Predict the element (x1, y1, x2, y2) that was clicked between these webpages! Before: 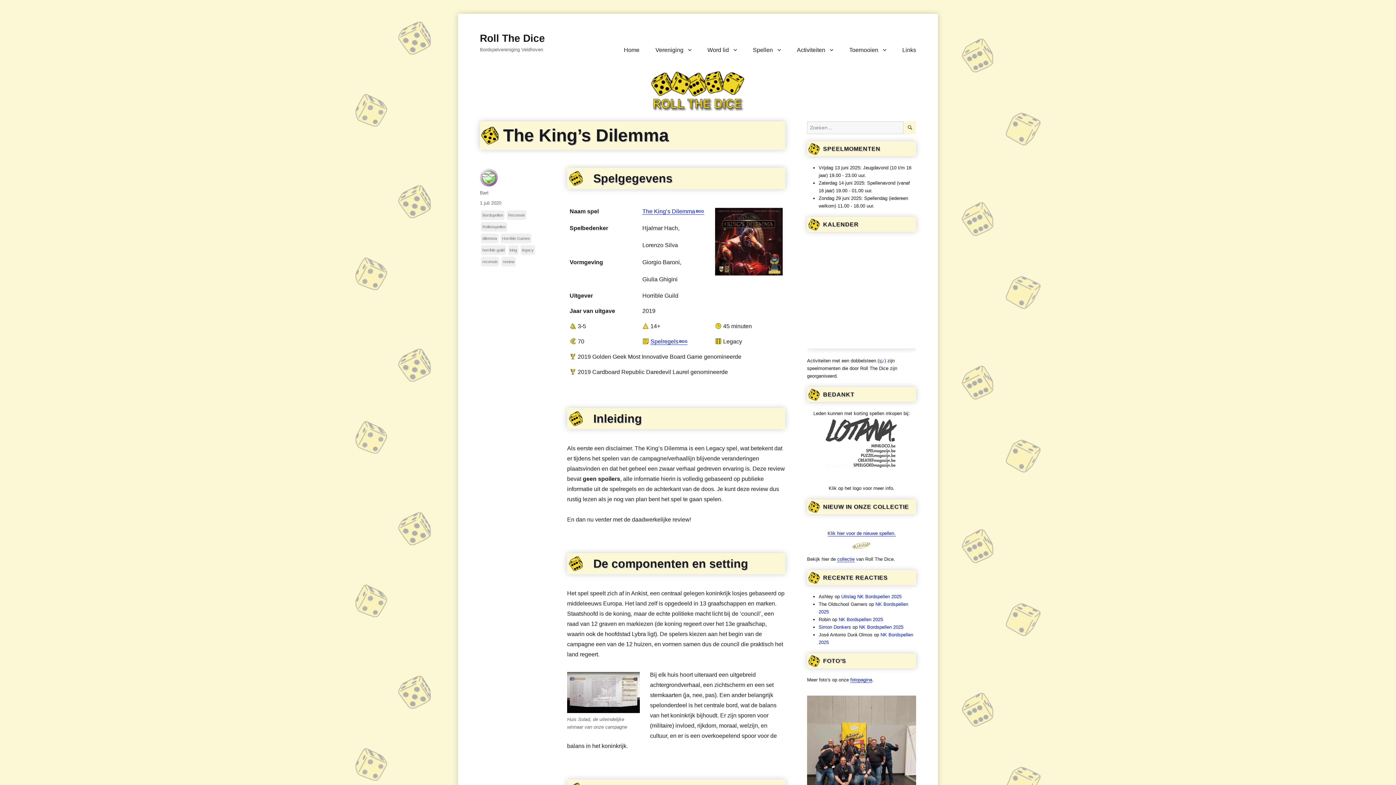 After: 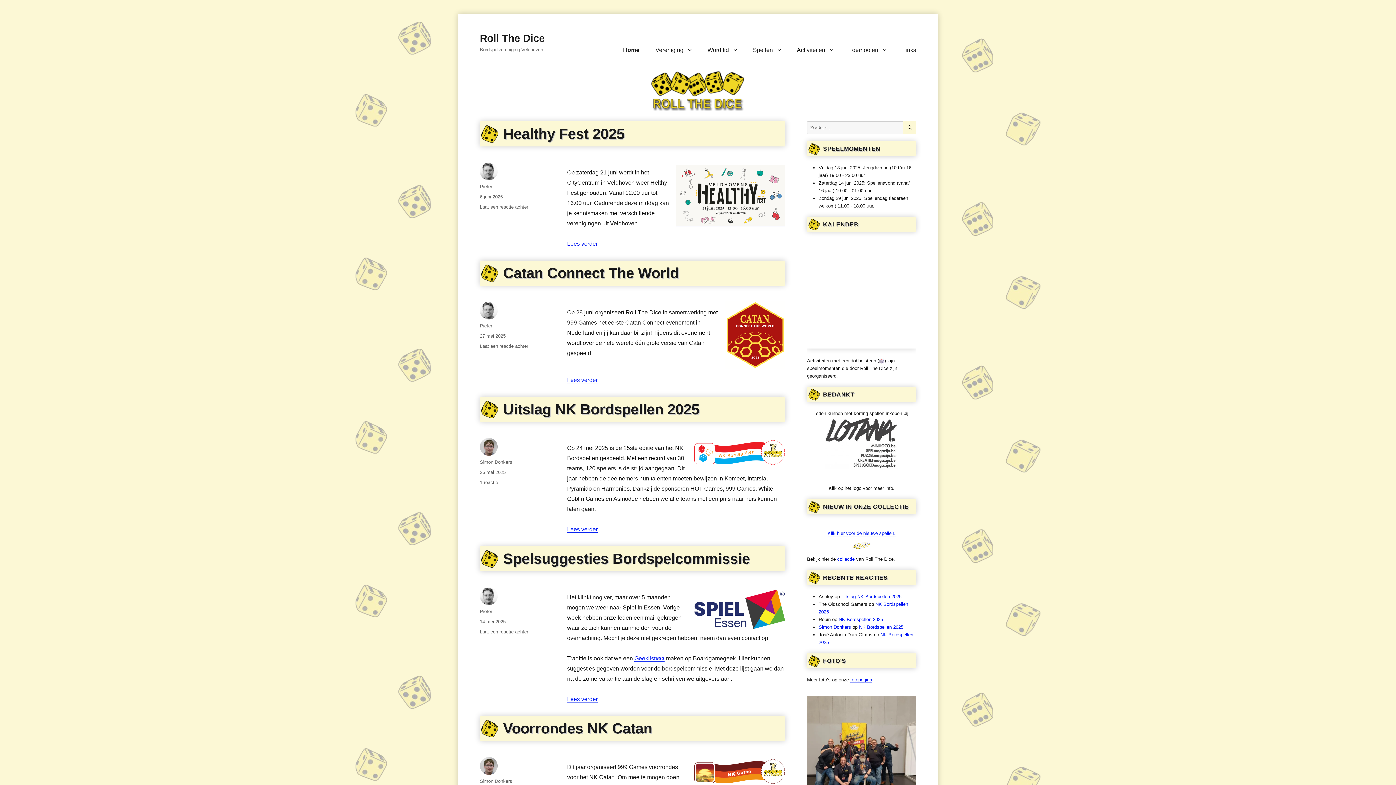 Action: bbox: (480, 32, 545, 44) label: Roll The Dice